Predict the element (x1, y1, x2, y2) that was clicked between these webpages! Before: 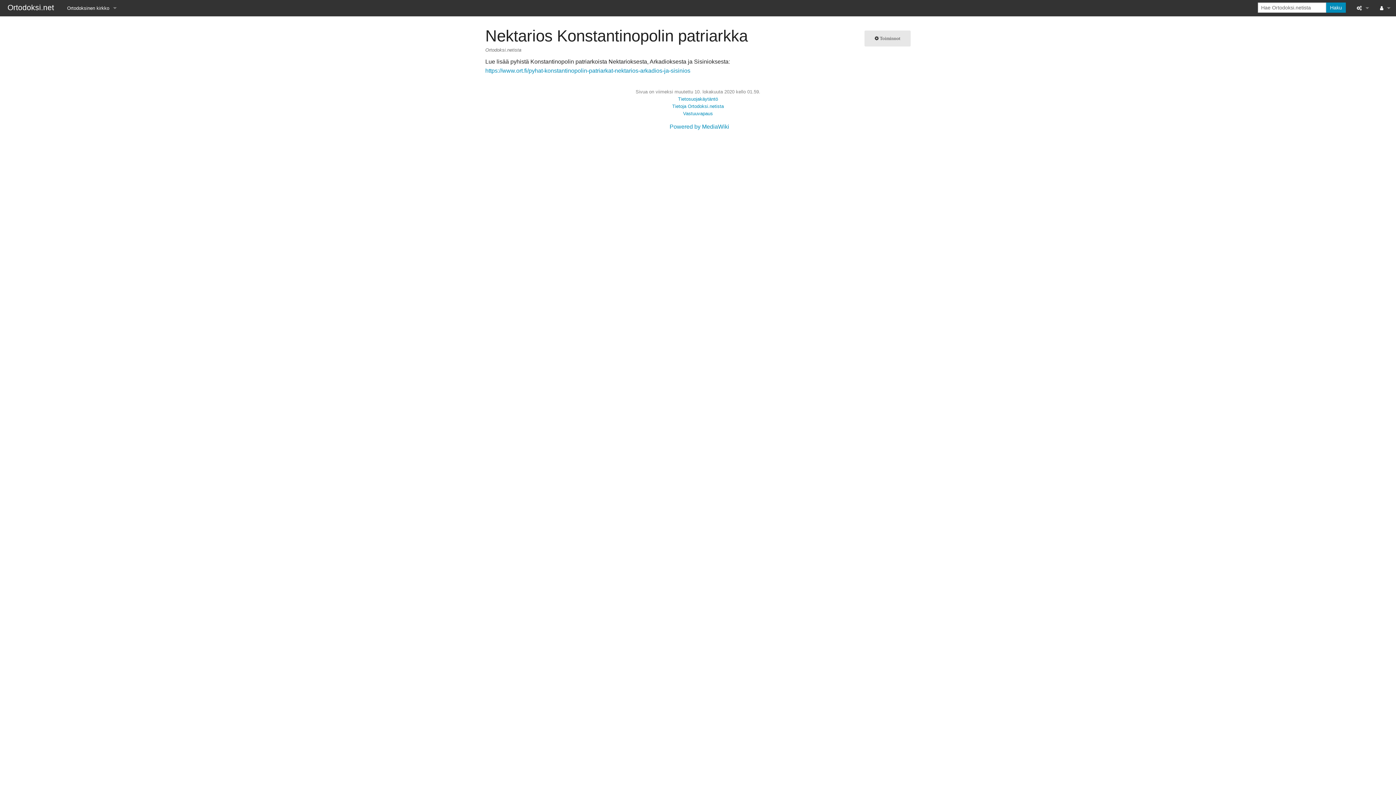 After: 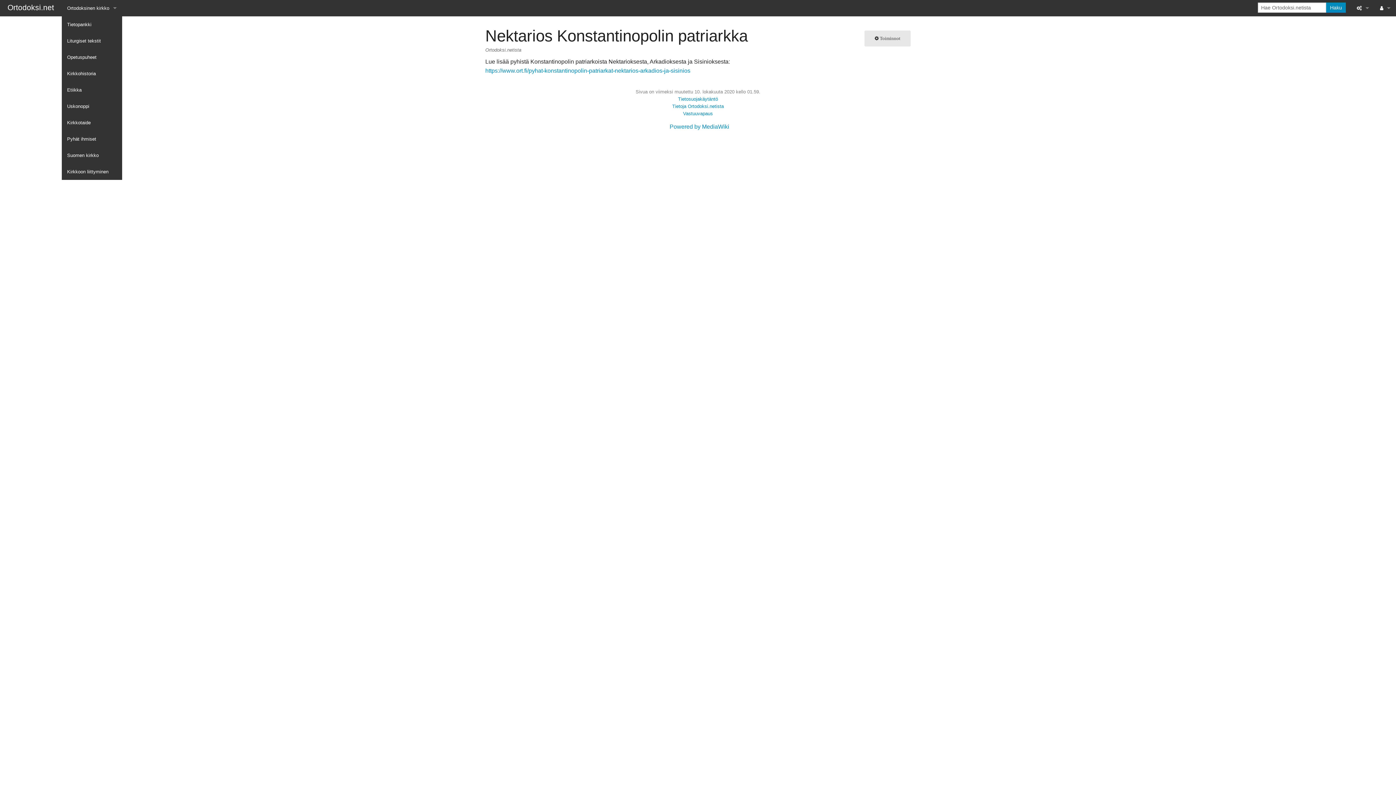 Action: bbox: (61, 0, 122, 16) label: Ortodoksinen kirkko